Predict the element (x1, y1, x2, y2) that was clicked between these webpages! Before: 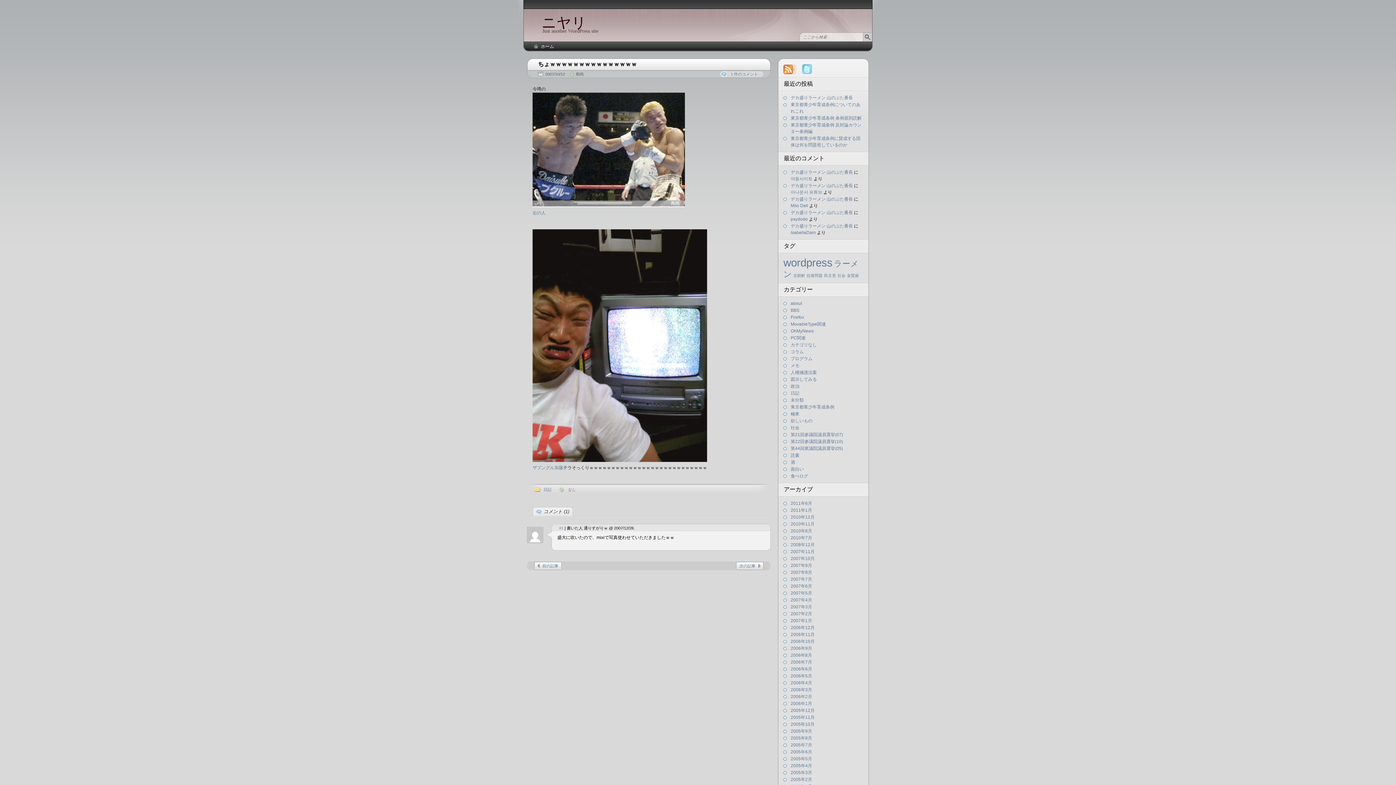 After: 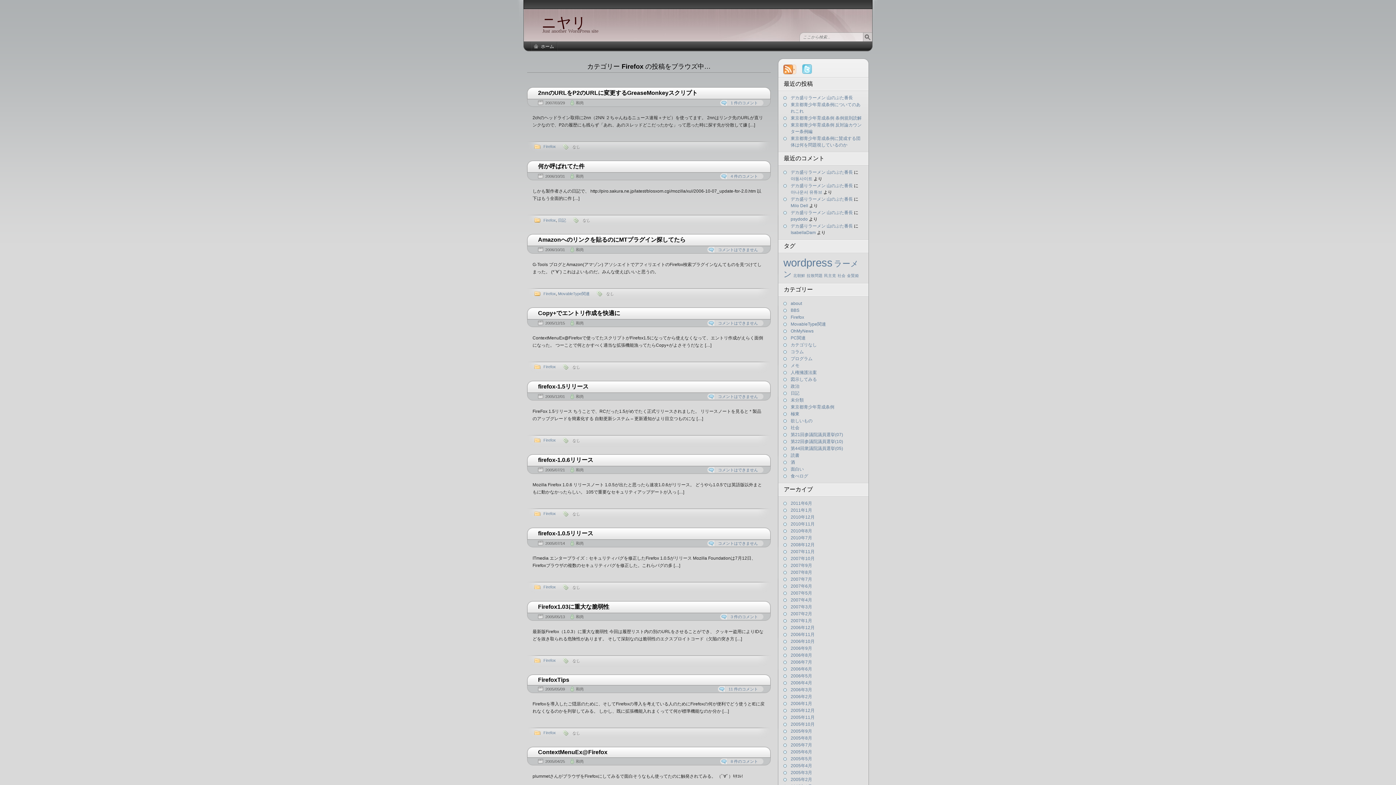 Action: label: Firefox bbox: (790, 314, 804, 320)